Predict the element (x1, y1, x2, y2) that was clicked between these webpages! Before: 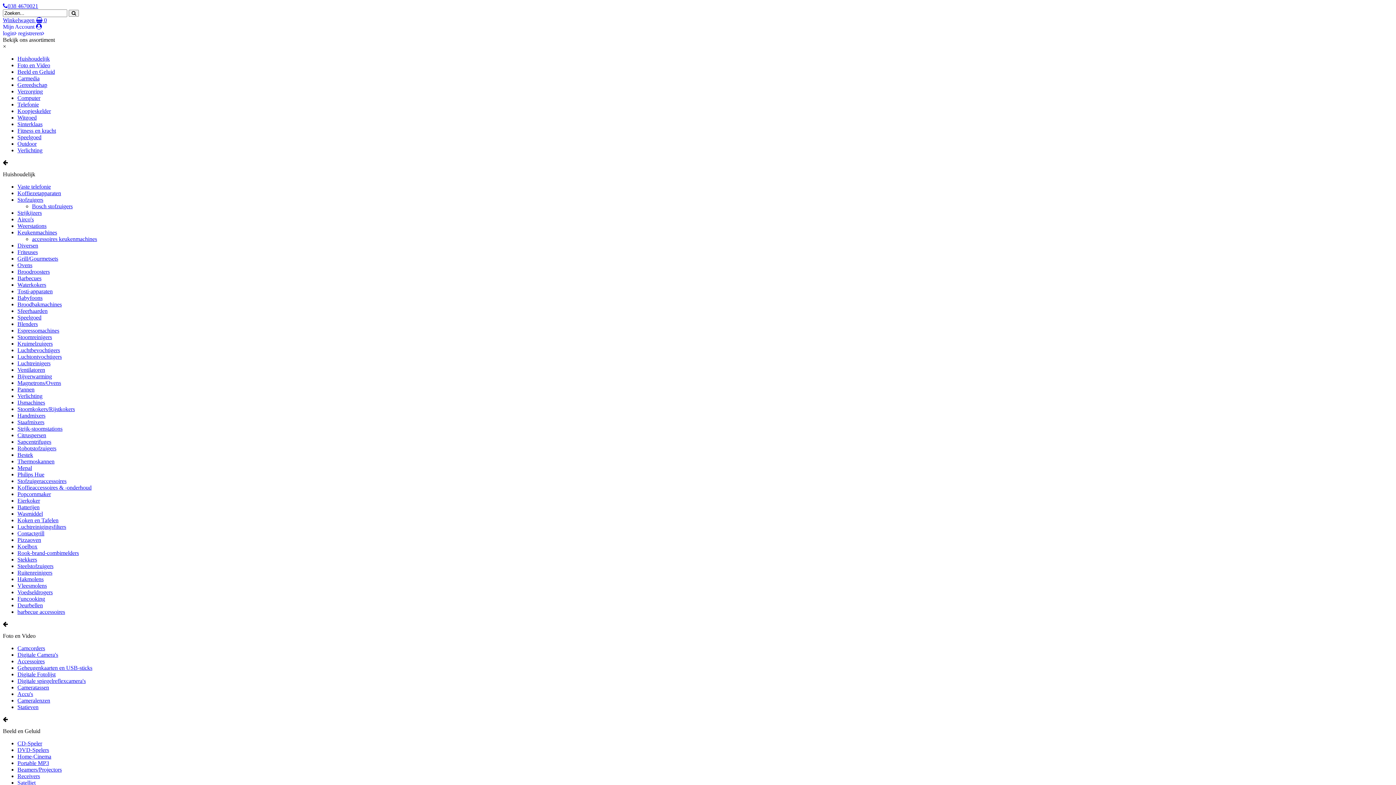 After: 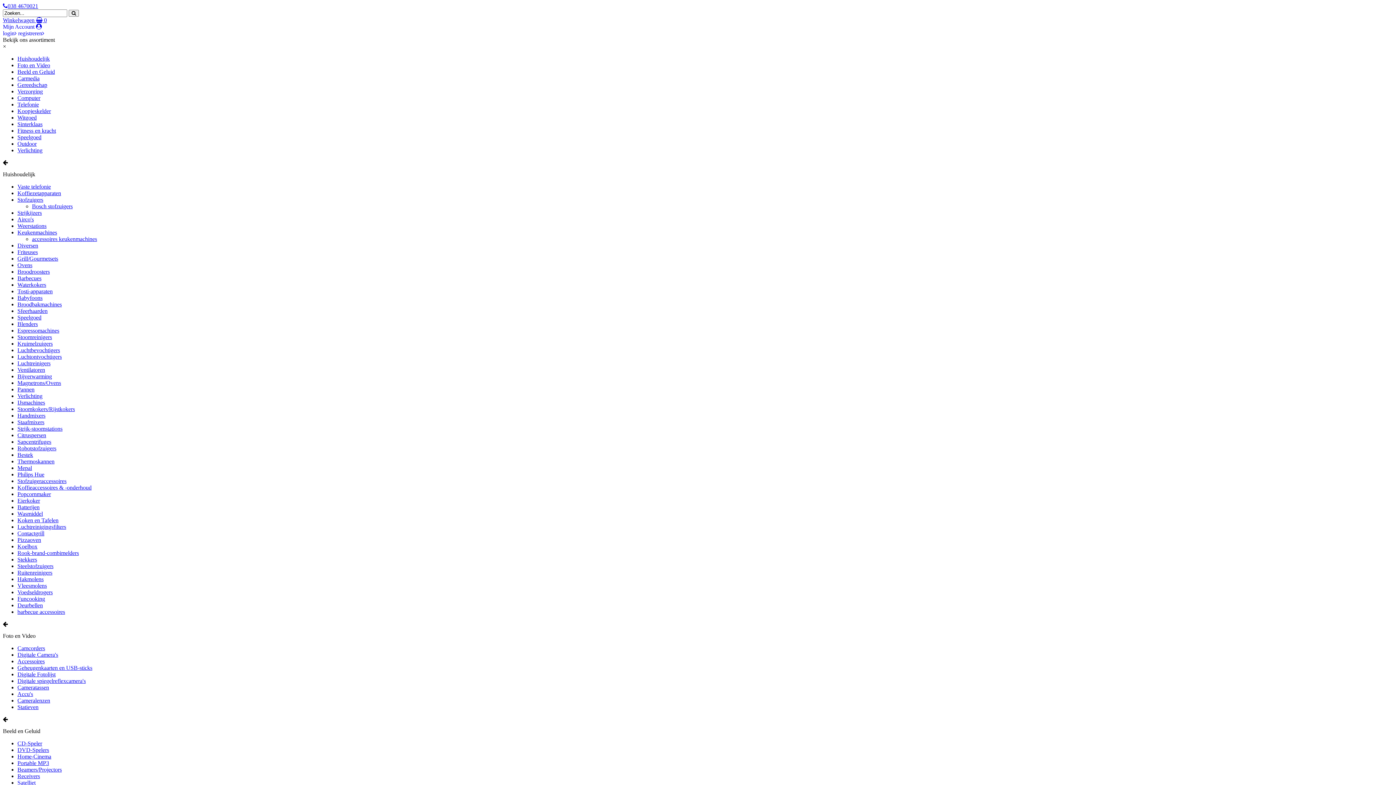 Action: bbox: (17, 602, 42, 608) label: Deurbellen